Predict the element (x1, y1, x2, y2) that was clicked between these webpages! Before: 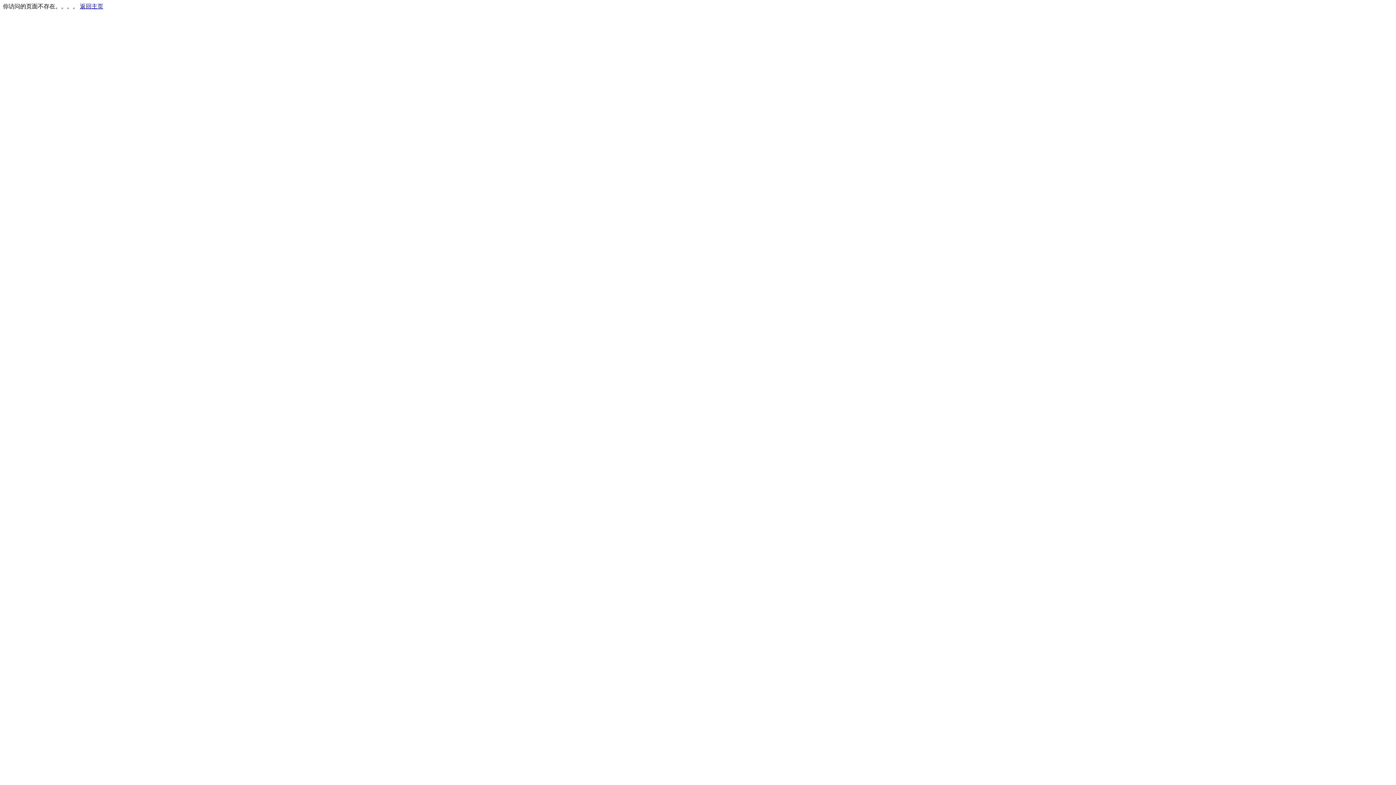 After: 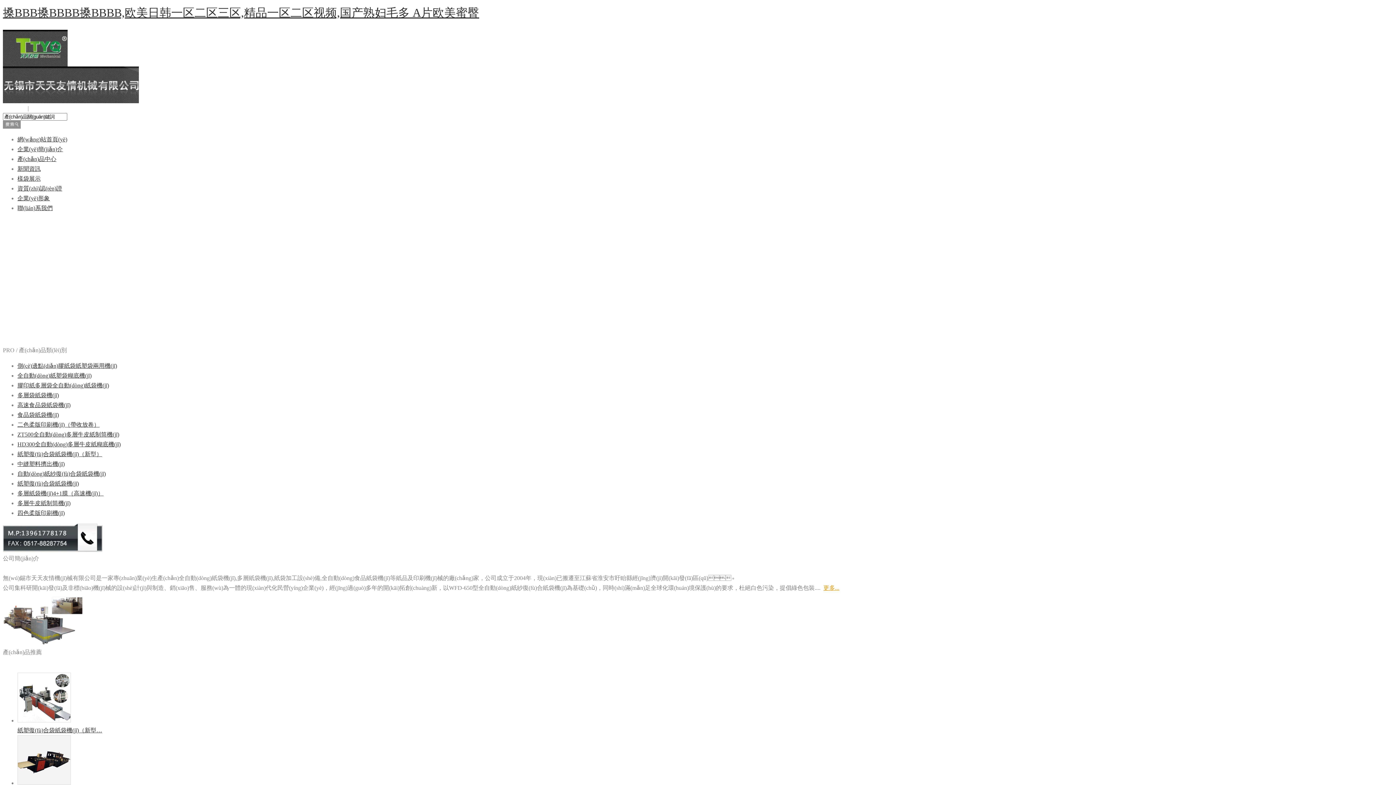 Action: bbox: (80, 3, 103, 9) label: 返回主页